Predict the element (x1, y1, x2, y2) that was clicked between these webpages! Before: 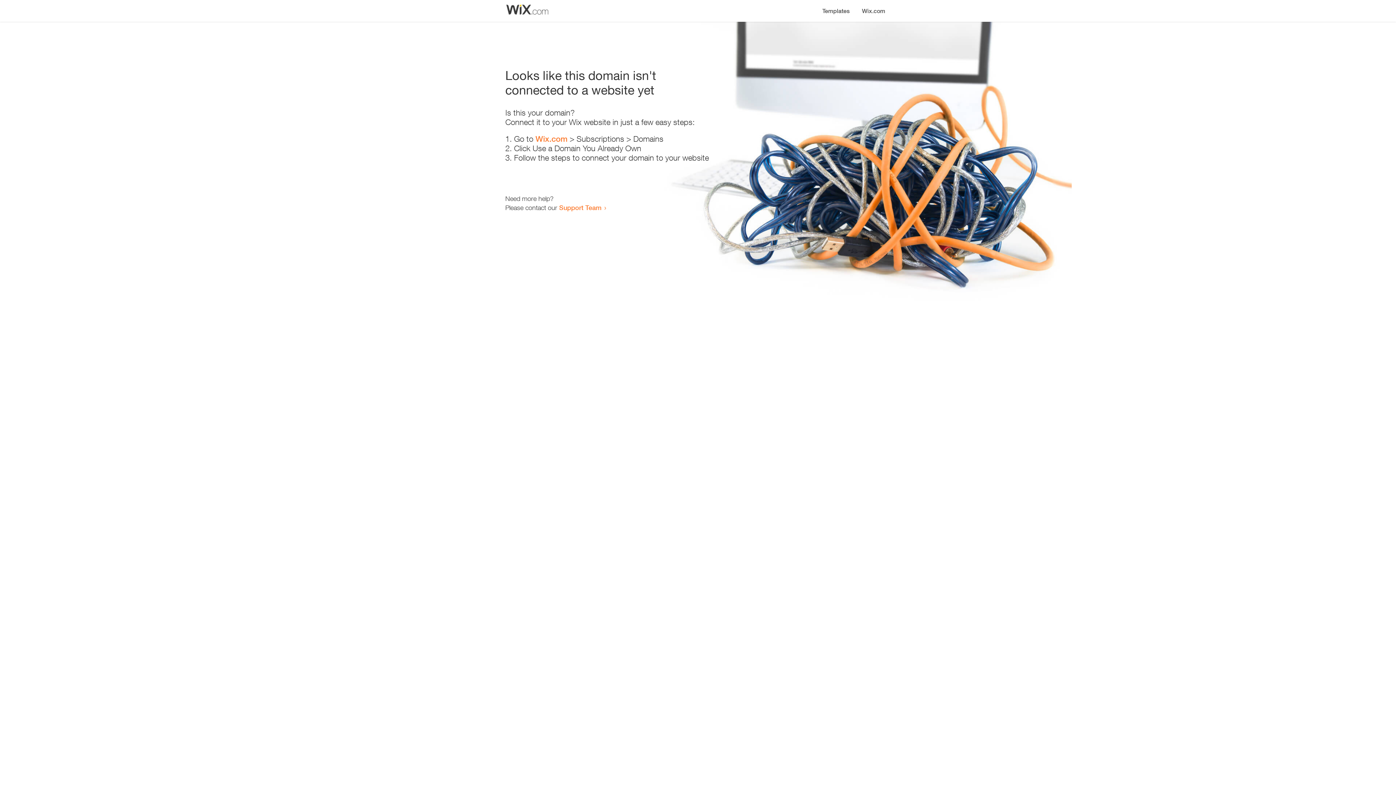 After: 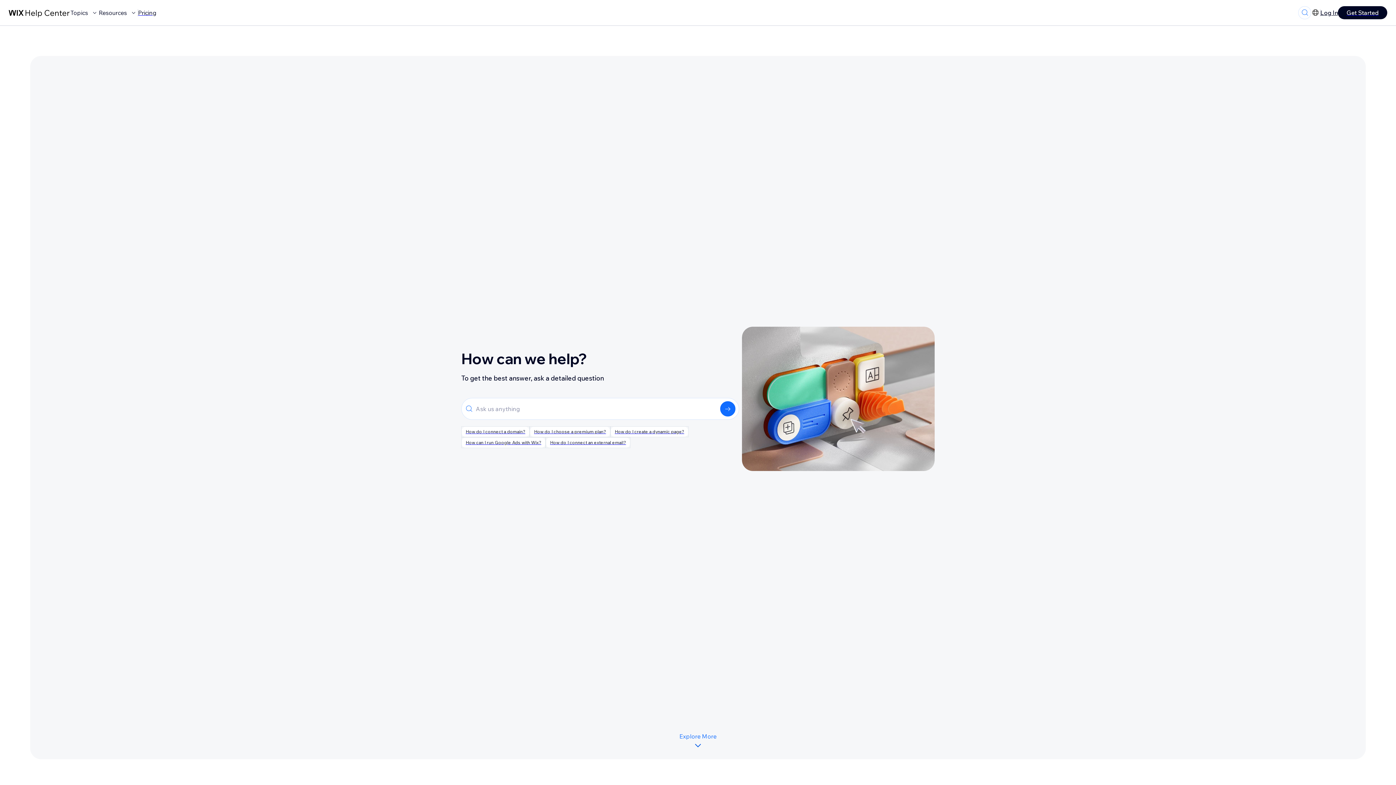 Action: bbox: (559, 203, 601, 211) label: Support Team